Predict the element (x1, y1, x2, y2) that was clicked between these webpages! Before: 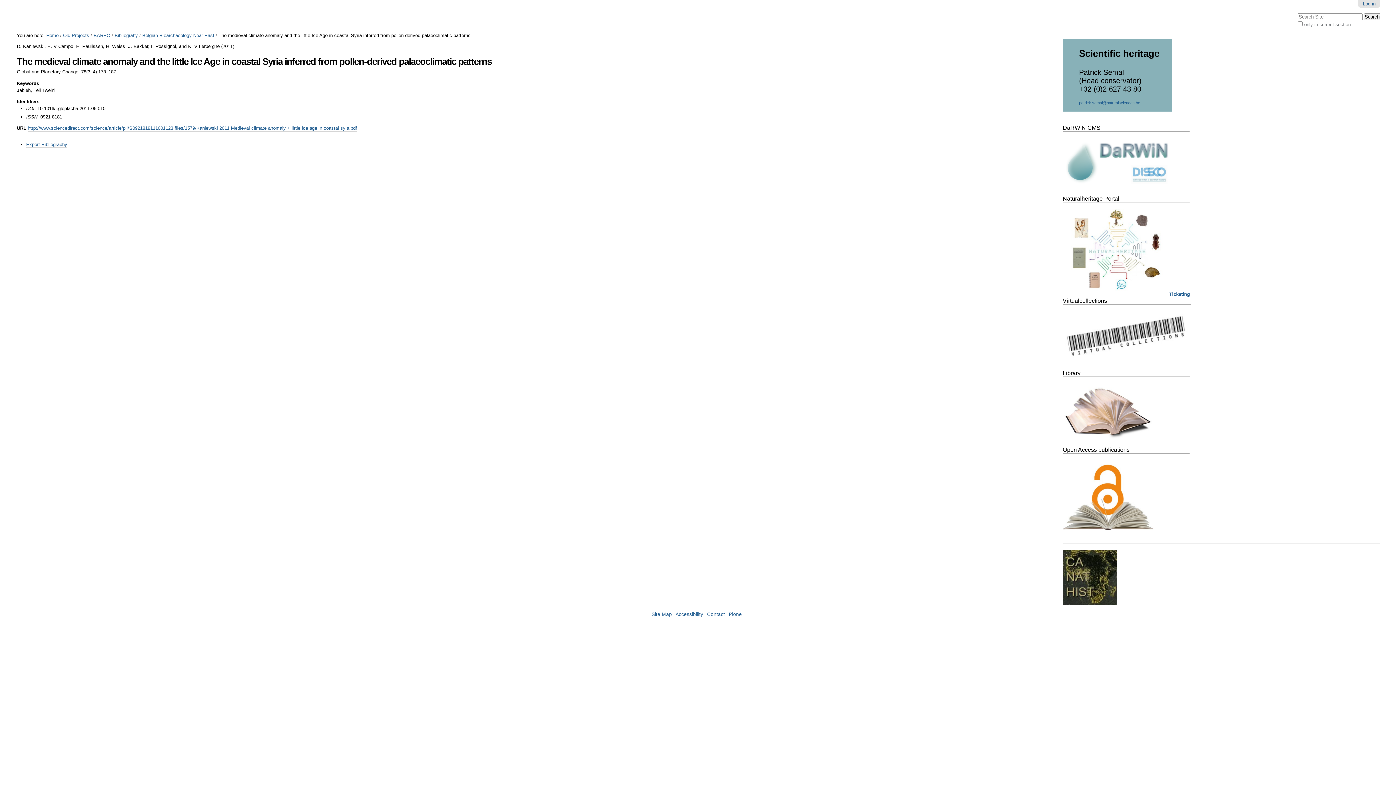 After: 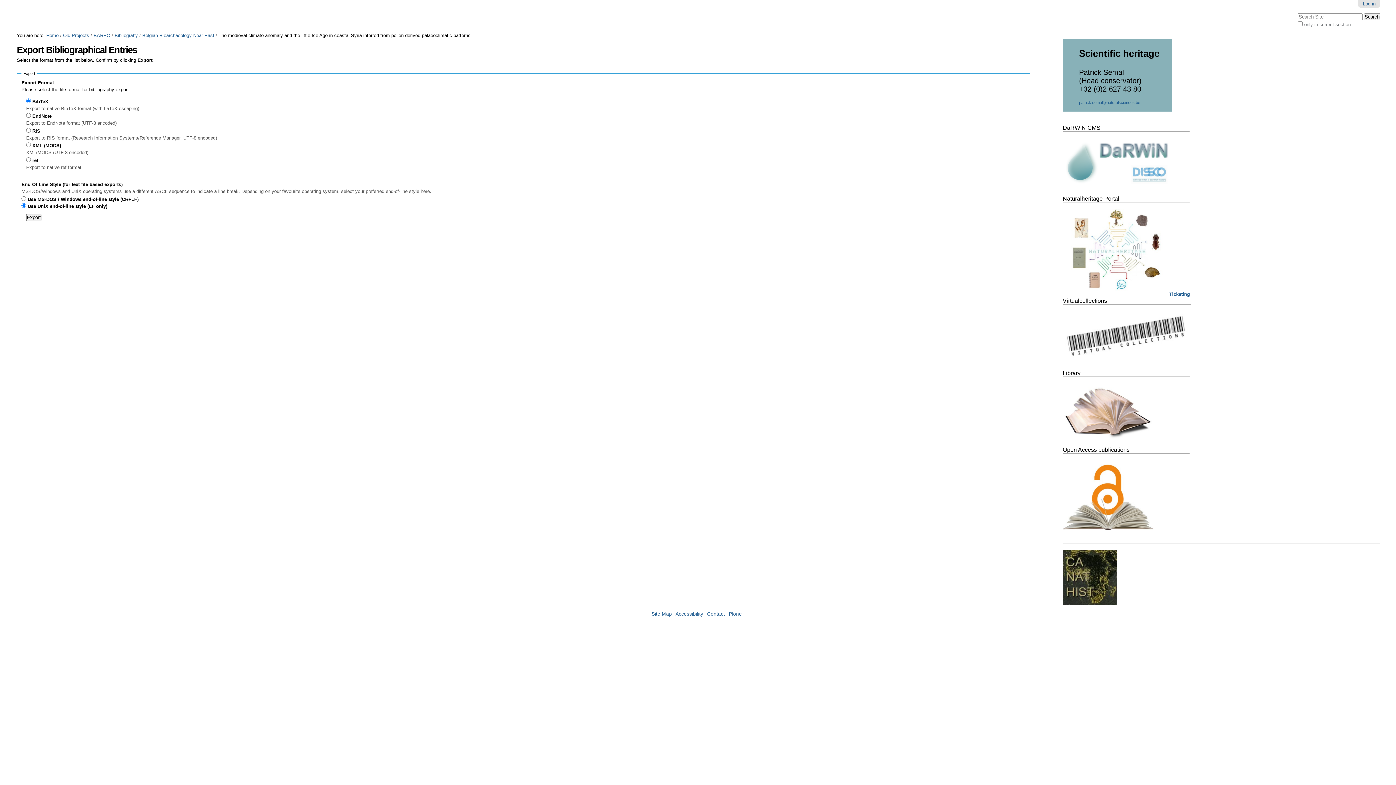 Action: label: Export Bibliography bbox: (26, 141, 67, 147)